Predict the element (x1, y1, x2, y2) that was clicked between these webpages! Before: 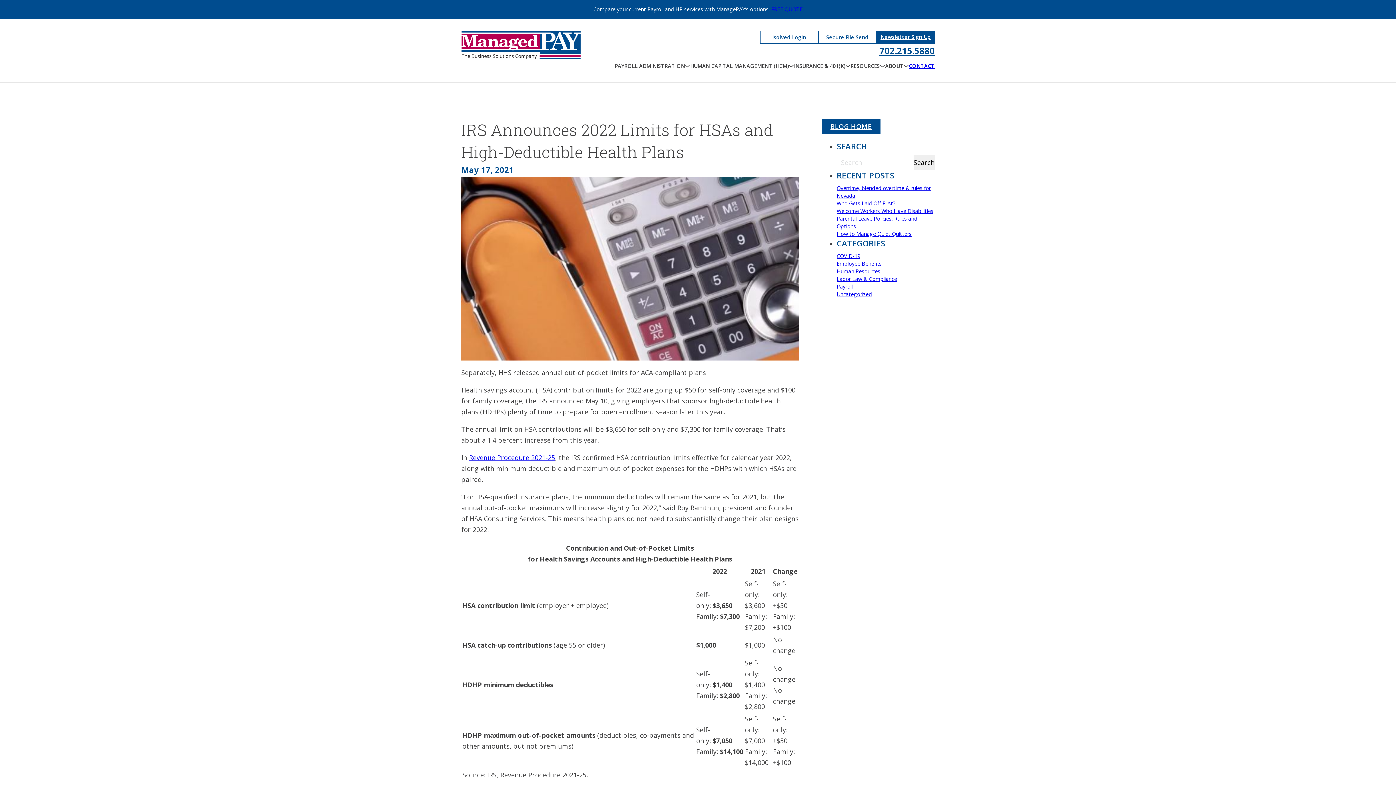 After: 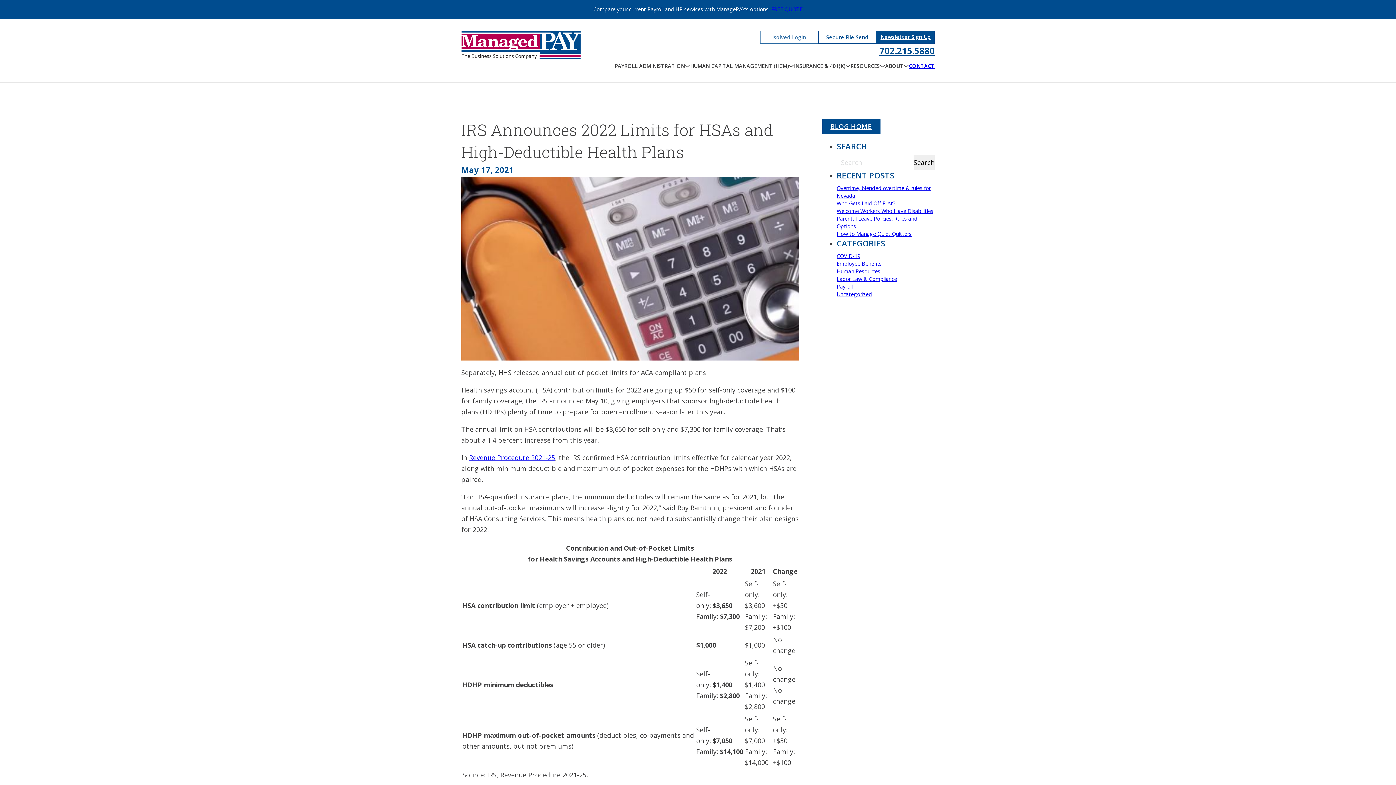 Action: label: isolved Login bbox: (760, 30, 818, 43)